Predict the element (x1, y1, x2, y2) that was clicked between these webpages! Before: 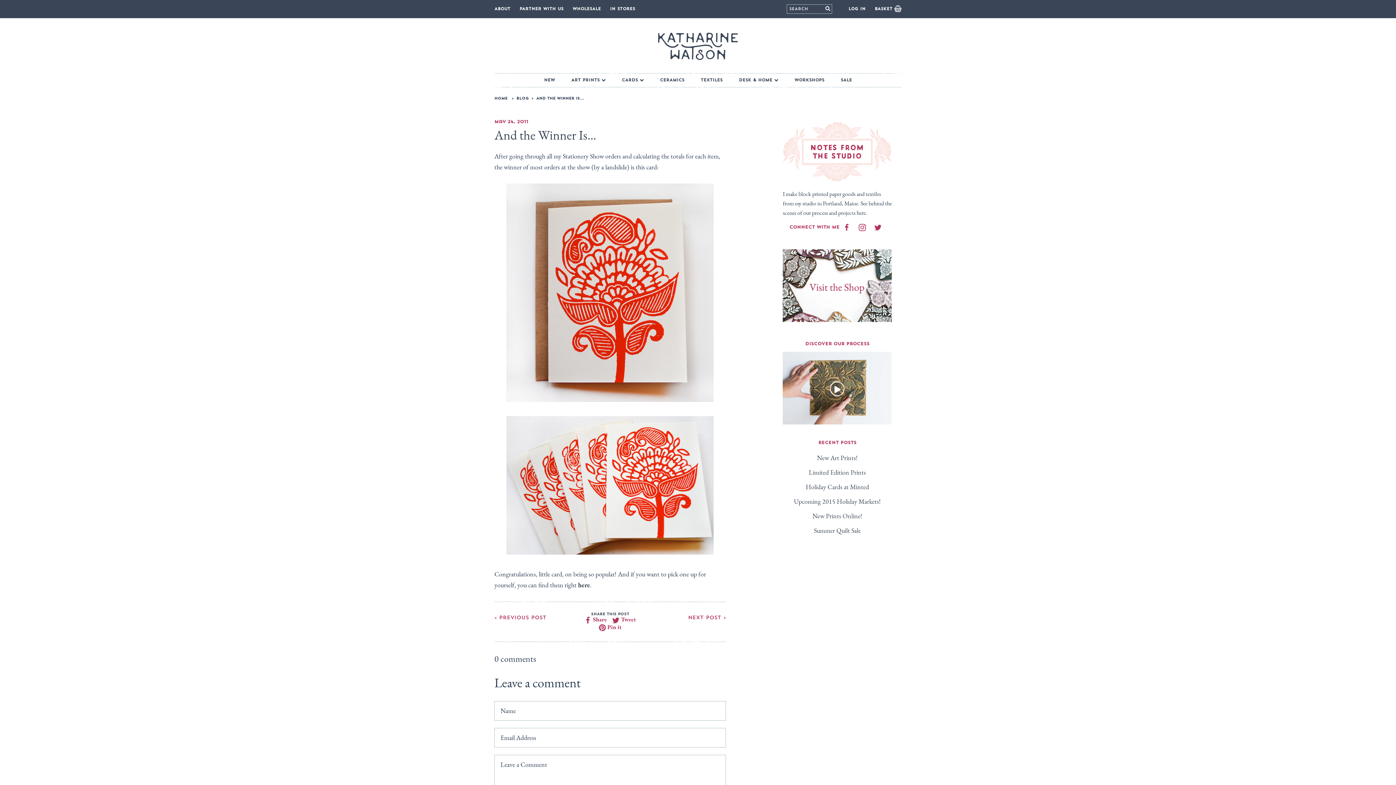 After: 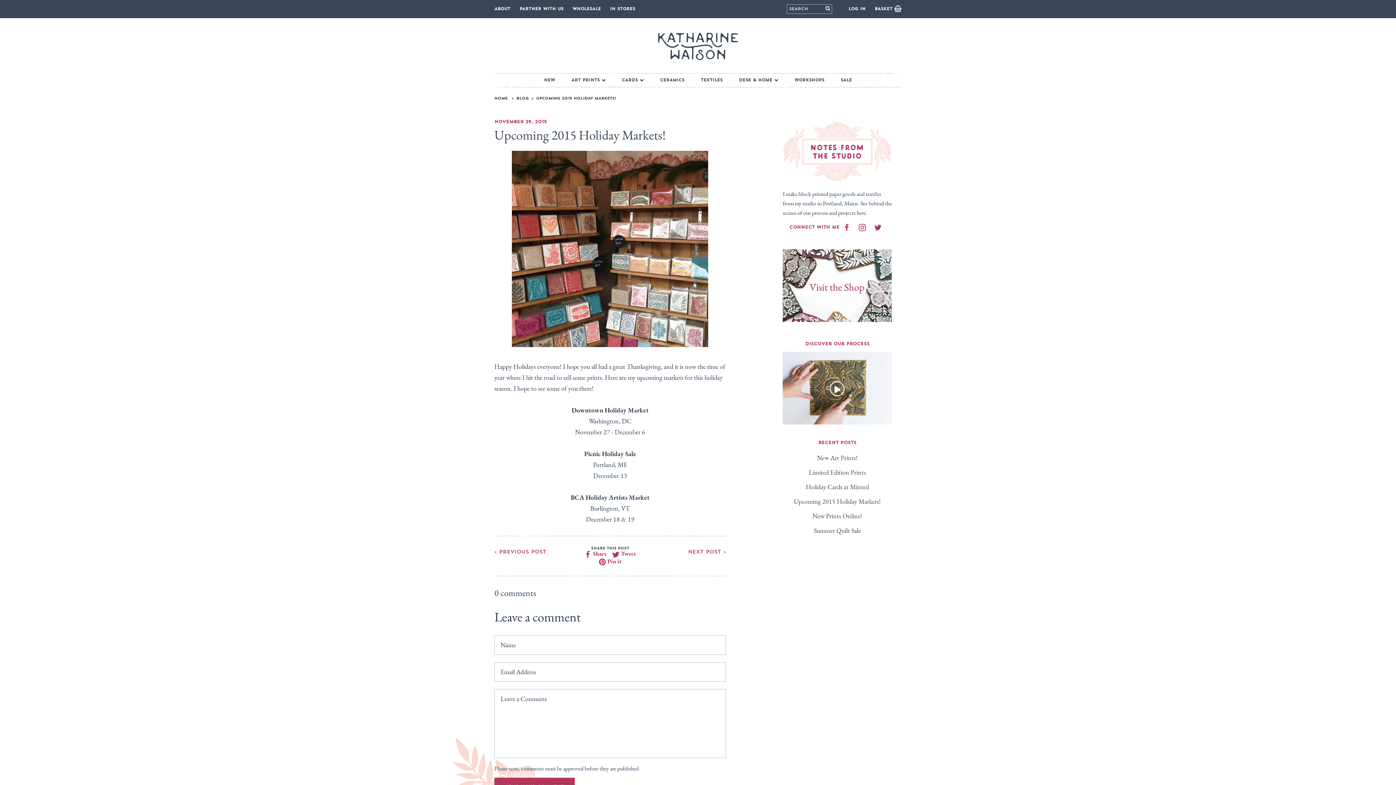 Action: bbox: (794, 497, 881, 505) label: Upcoming 2015 Holiday Markets!